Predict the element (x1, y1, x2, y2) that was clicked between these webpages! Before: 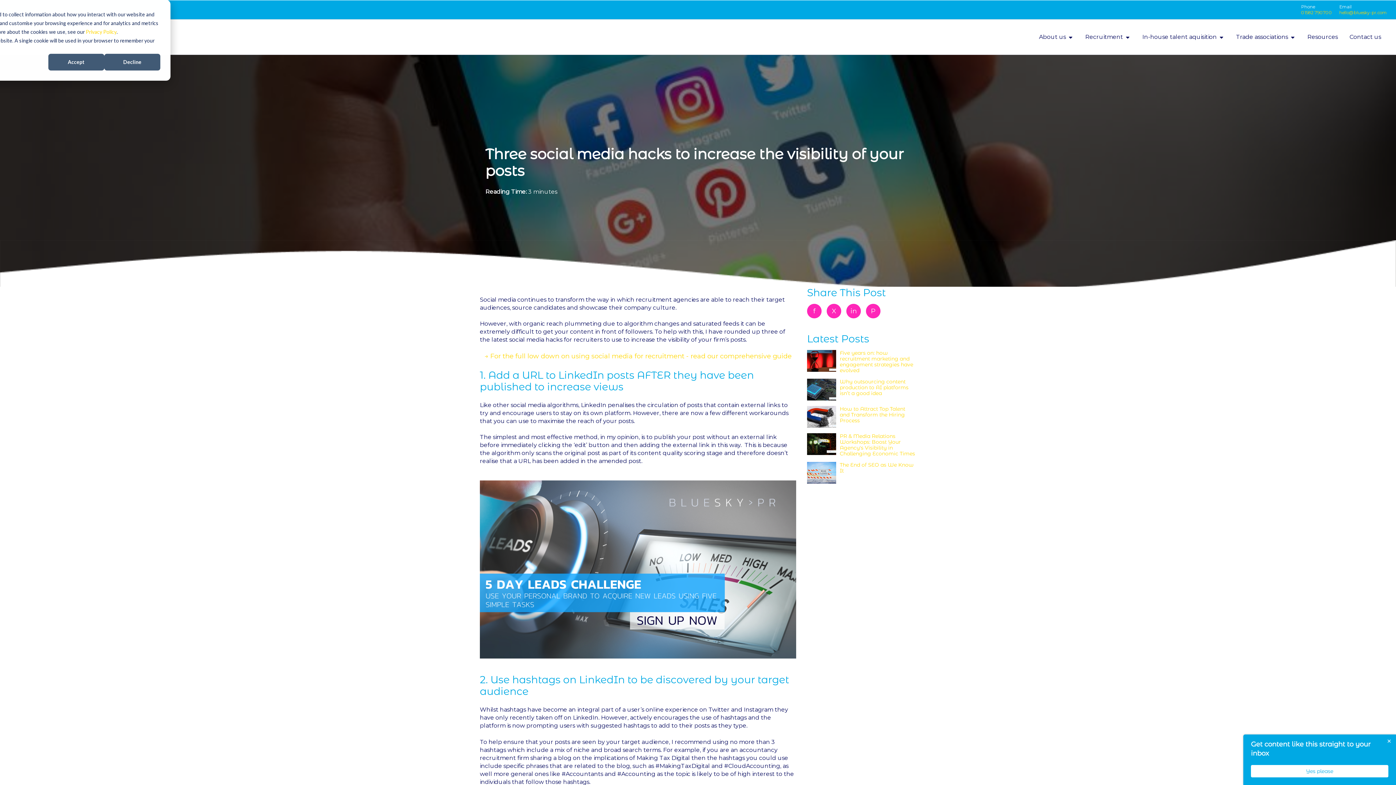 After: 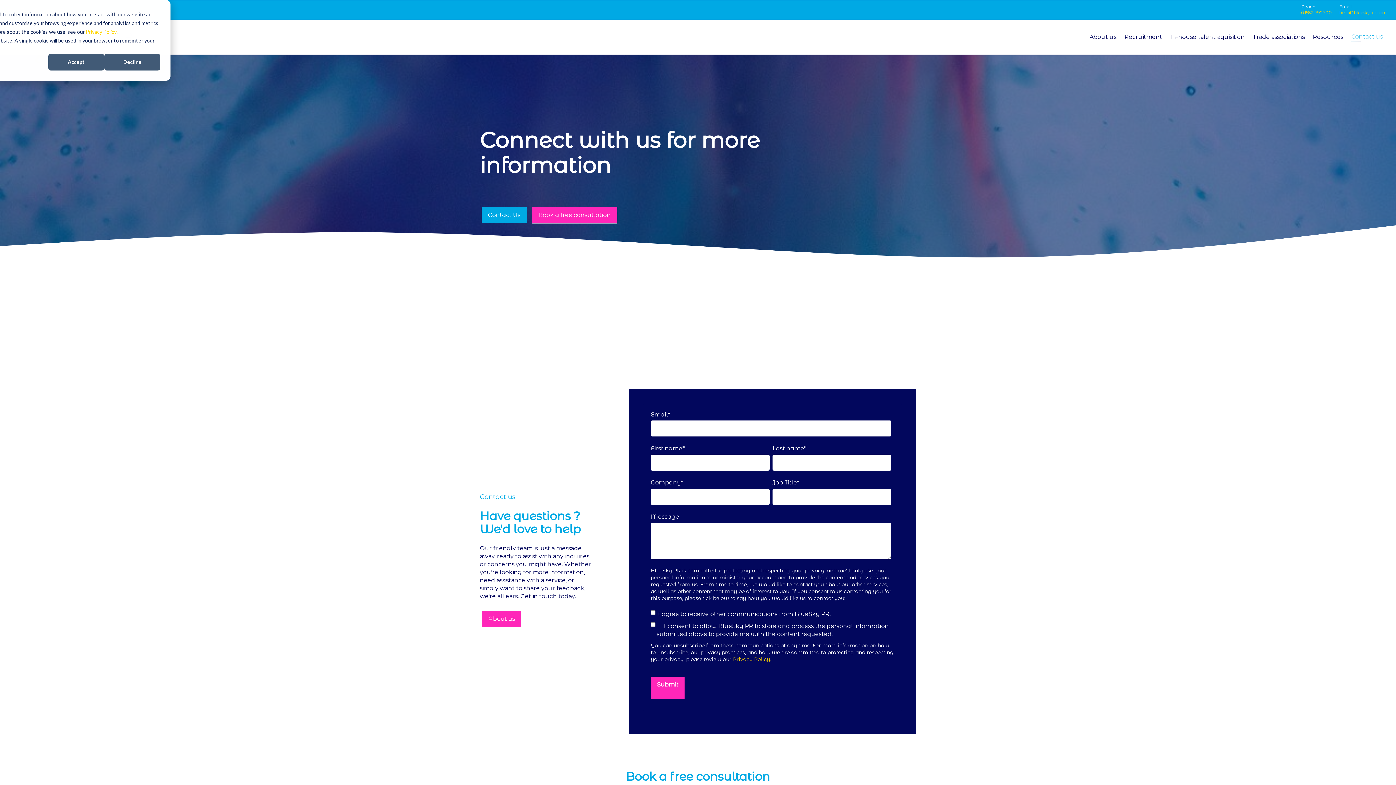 Action: label: Contact us bbox: (1344, 29, 1386, 44)